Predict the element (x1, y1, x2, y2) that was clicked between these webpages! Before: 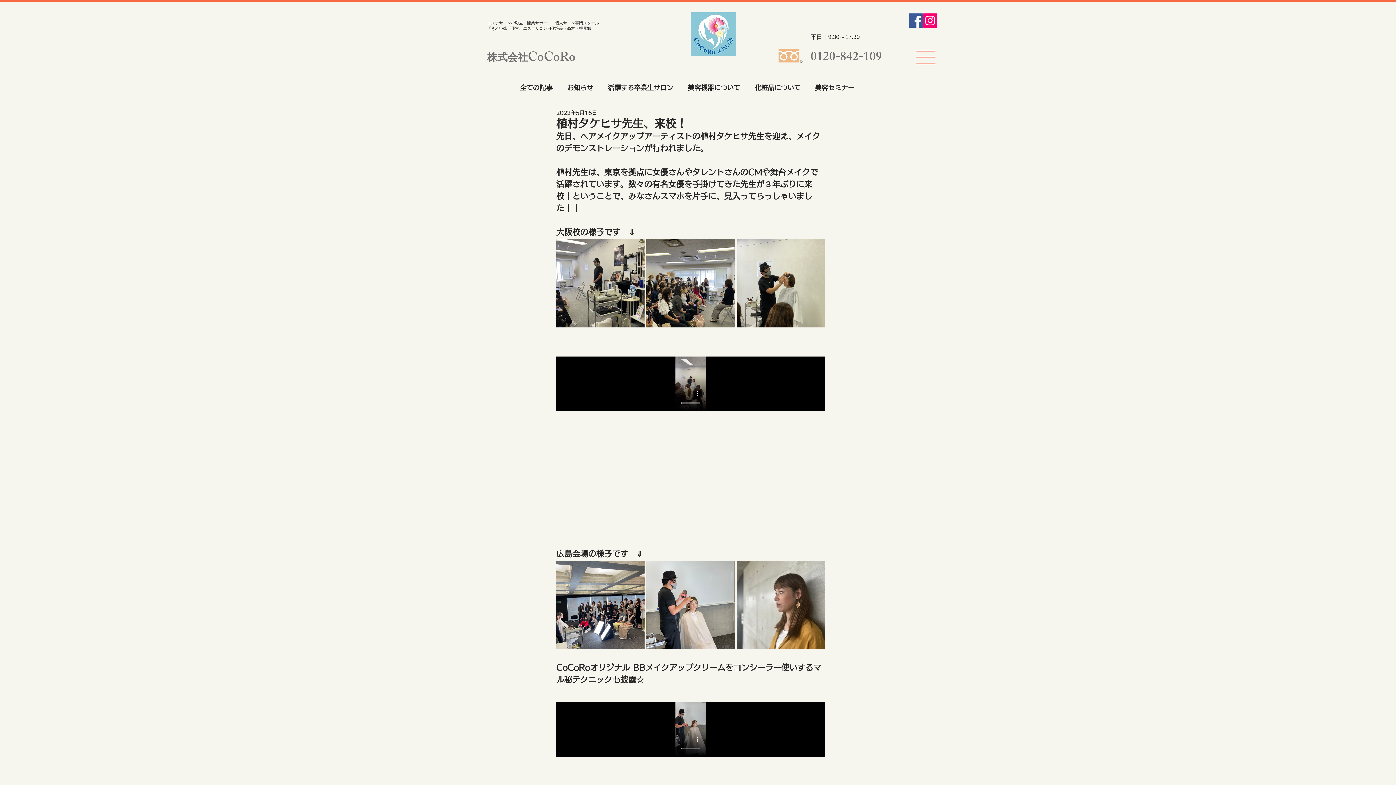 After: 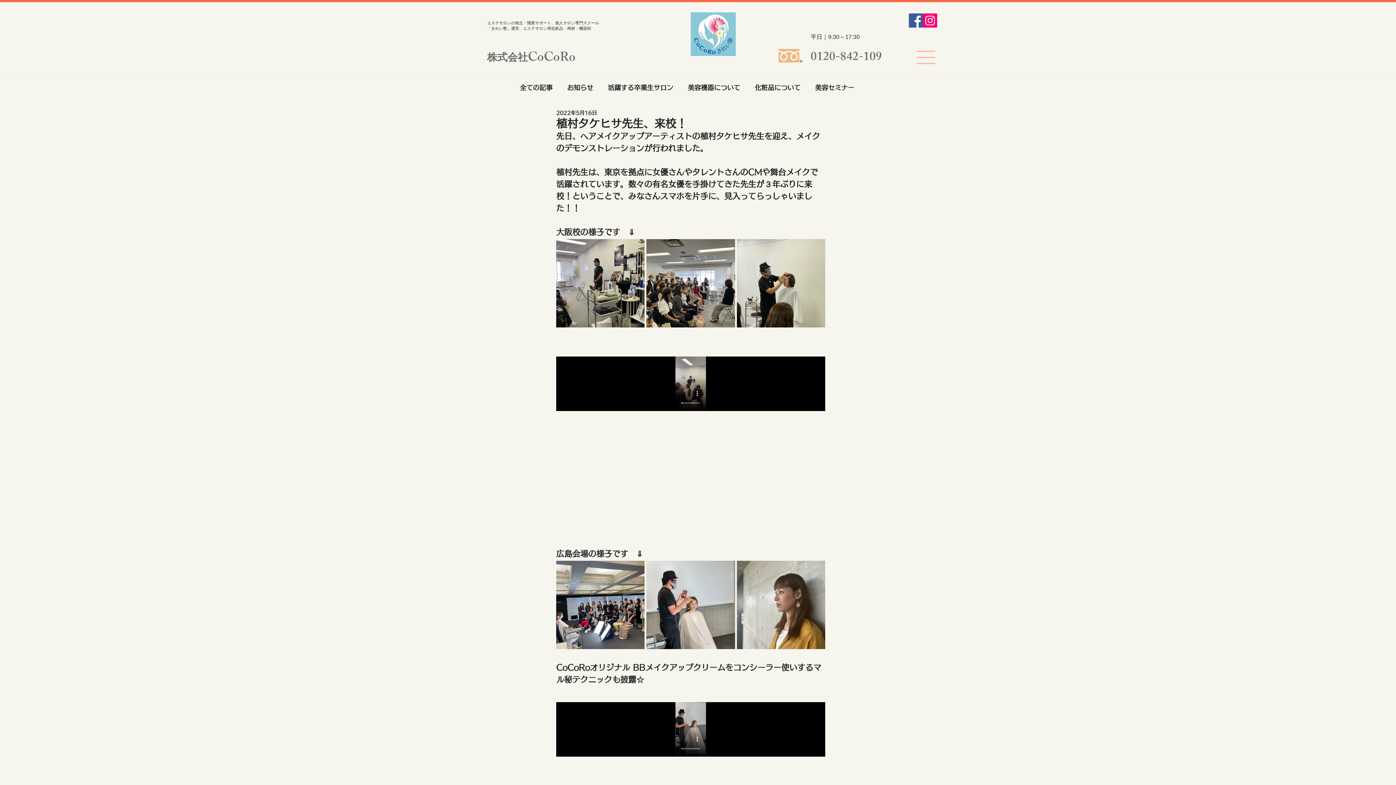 Action: bbox: (909, 13, 923, 27) label: Facebook